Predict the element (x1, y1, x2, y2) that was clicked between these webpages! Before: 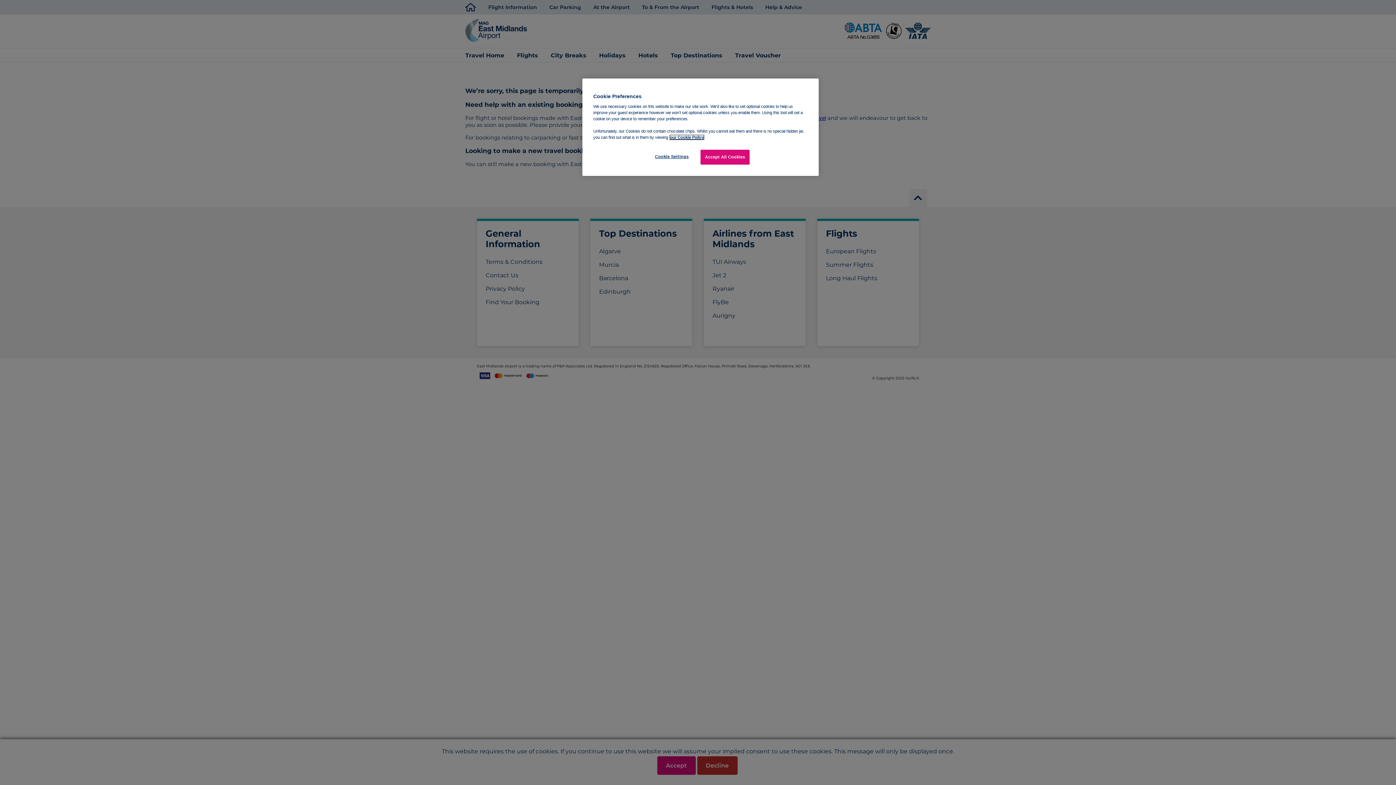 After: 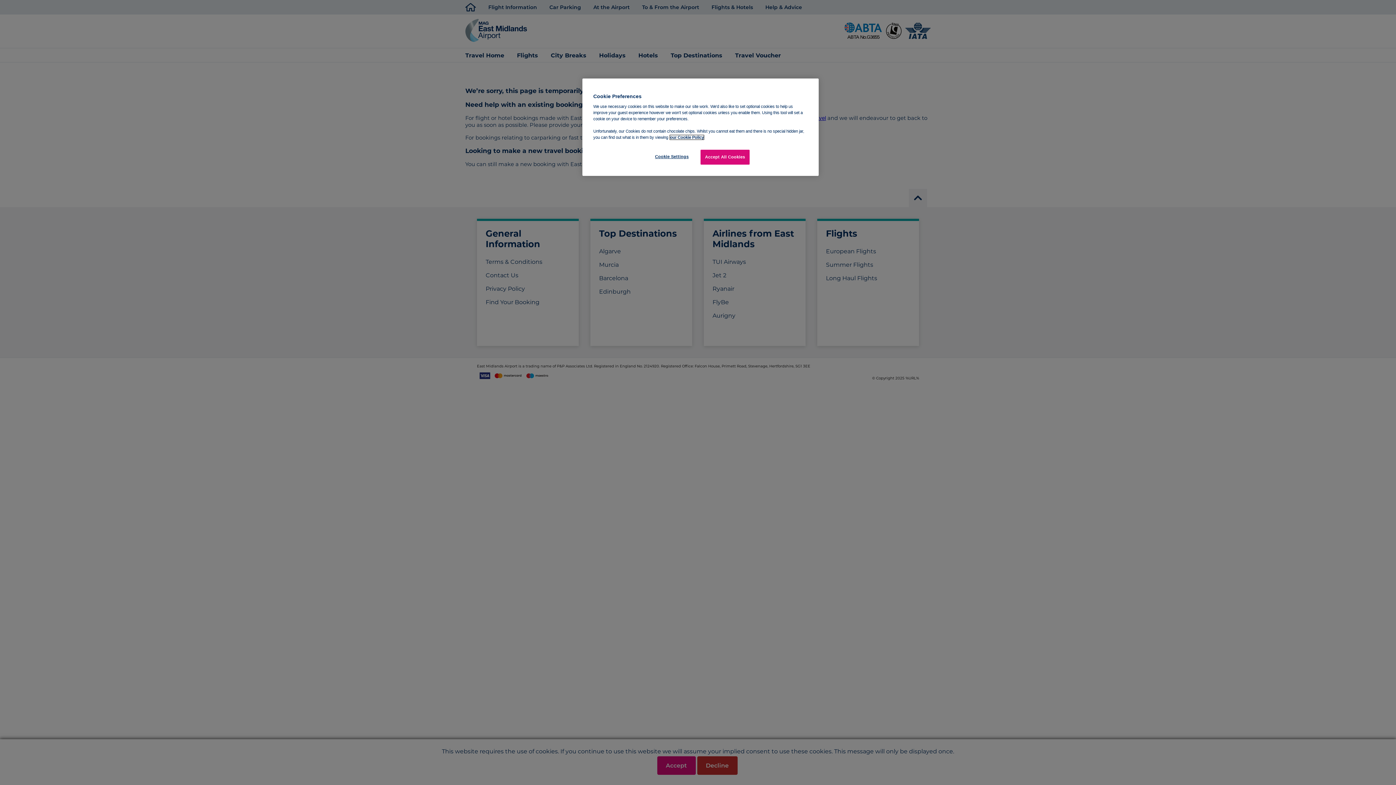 Action: label: More information about your privacy, opens in a new tab bbox: (670, 135, 704, 139)